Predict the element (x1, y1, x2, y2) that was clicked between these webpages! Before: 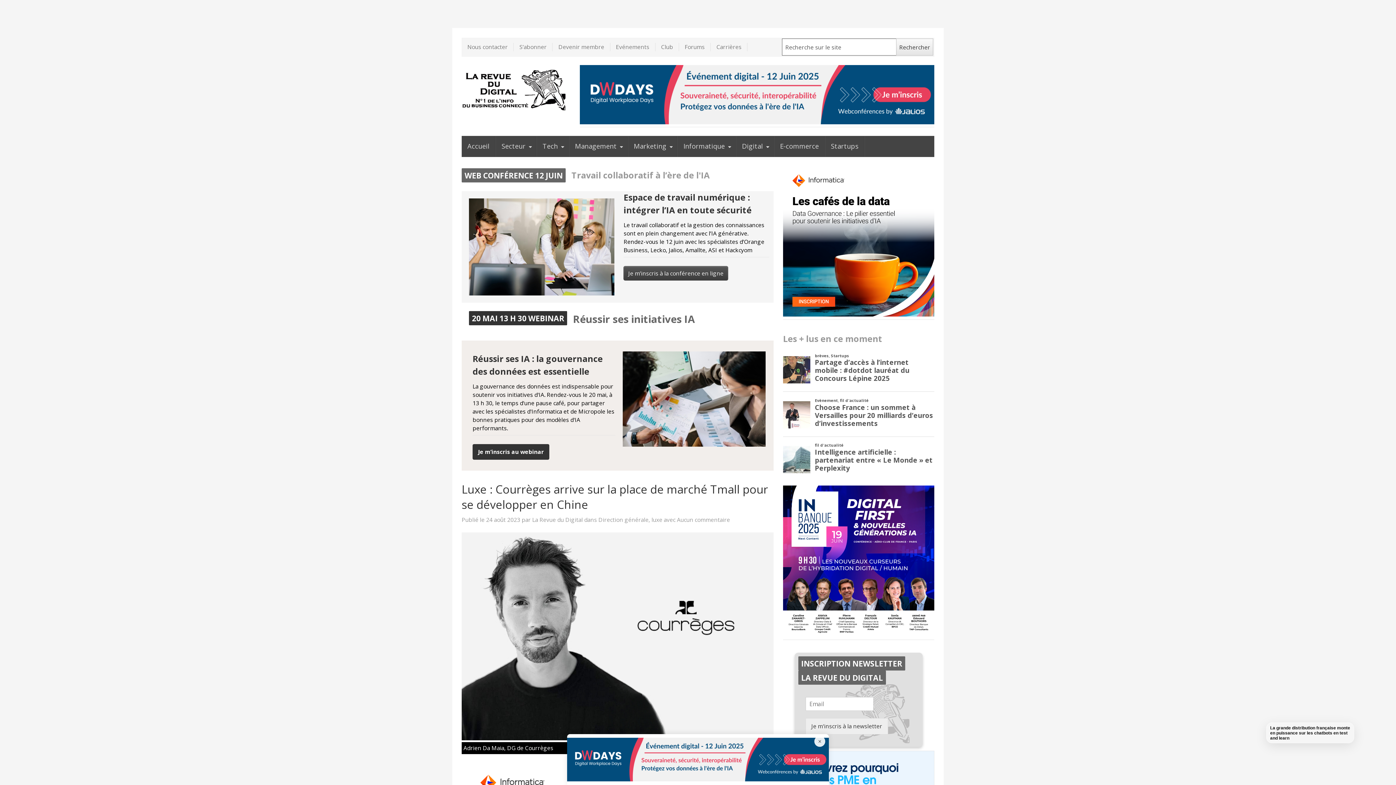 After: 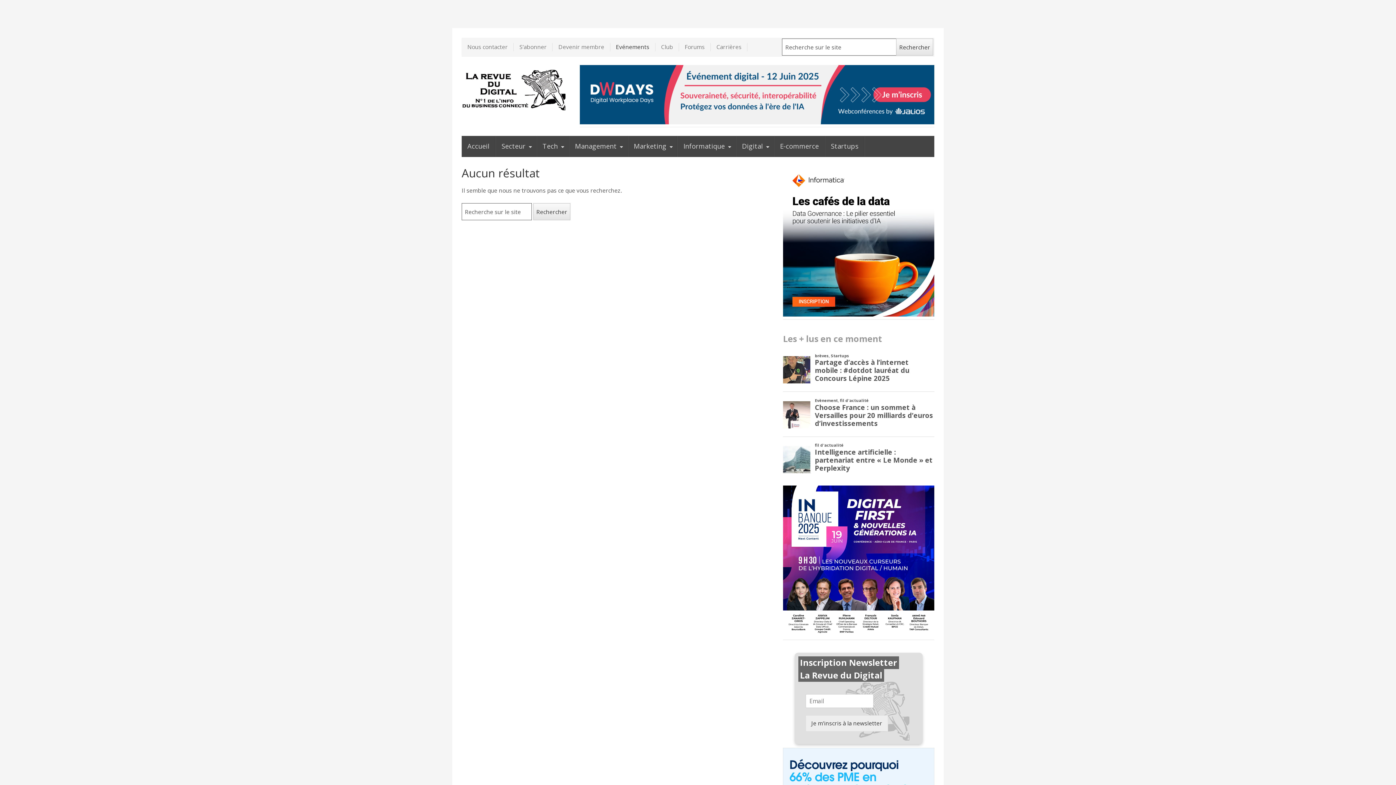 Action: label: Evénements bbox: (610, 42, 655, 51)